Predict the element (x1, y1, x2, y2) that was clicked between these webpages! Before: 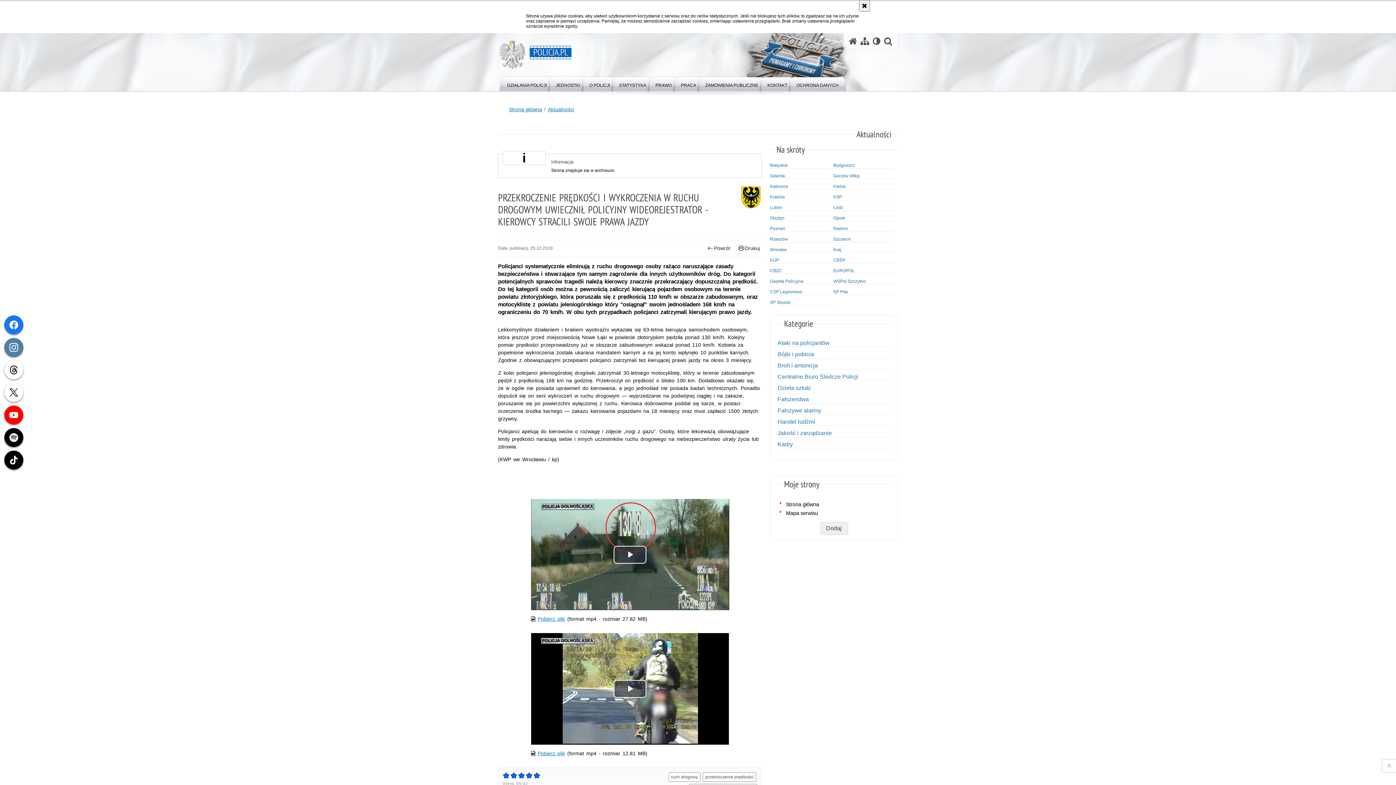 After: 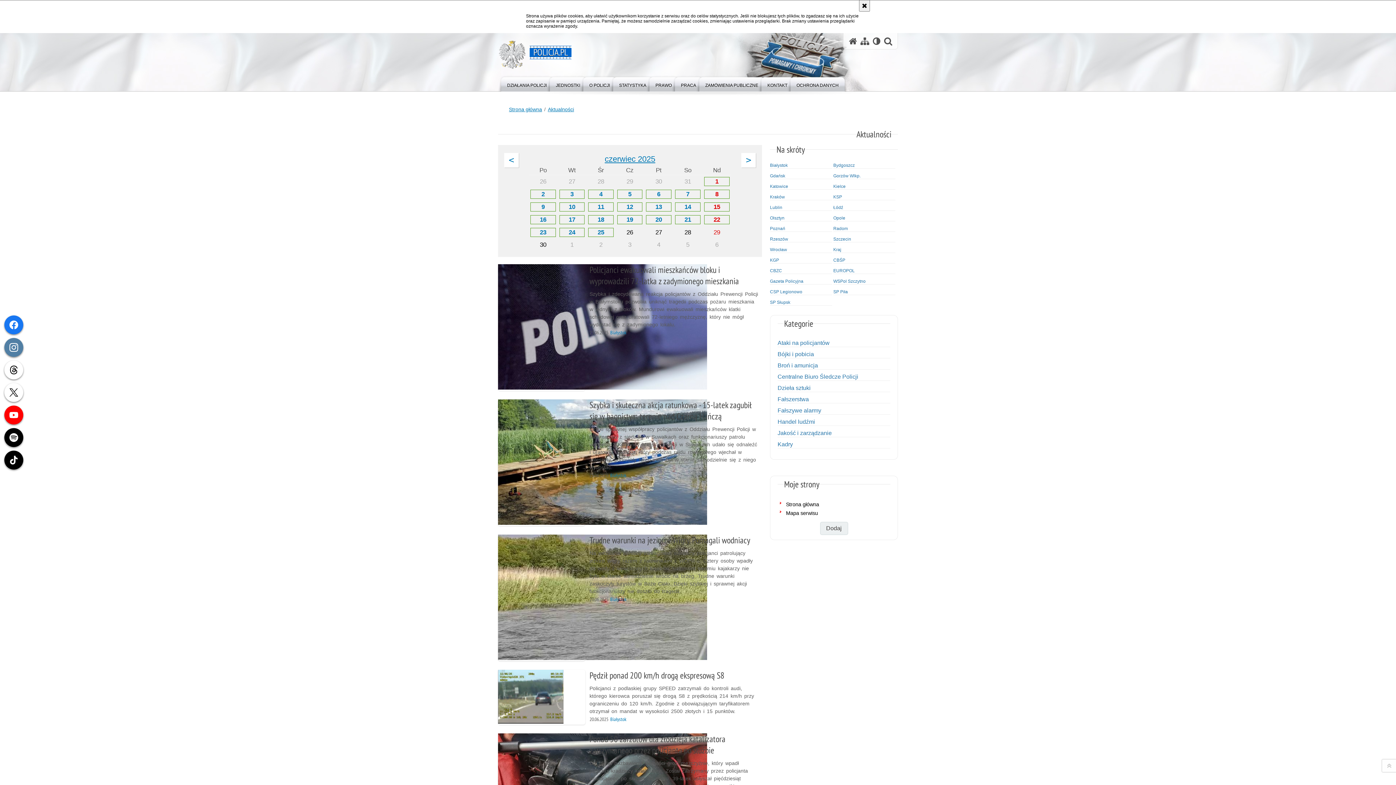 Action: bbox: (770, 162, 832, 168) label: Białystok